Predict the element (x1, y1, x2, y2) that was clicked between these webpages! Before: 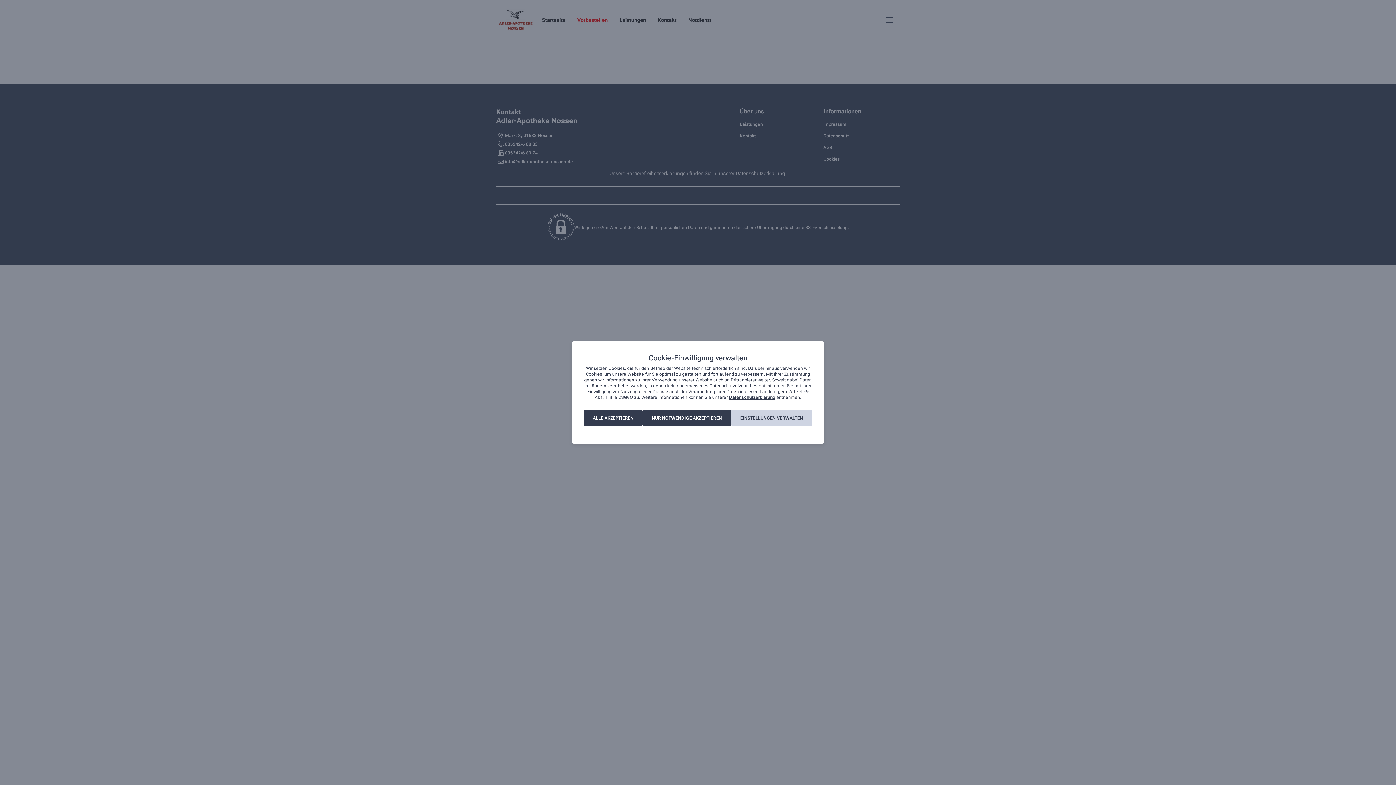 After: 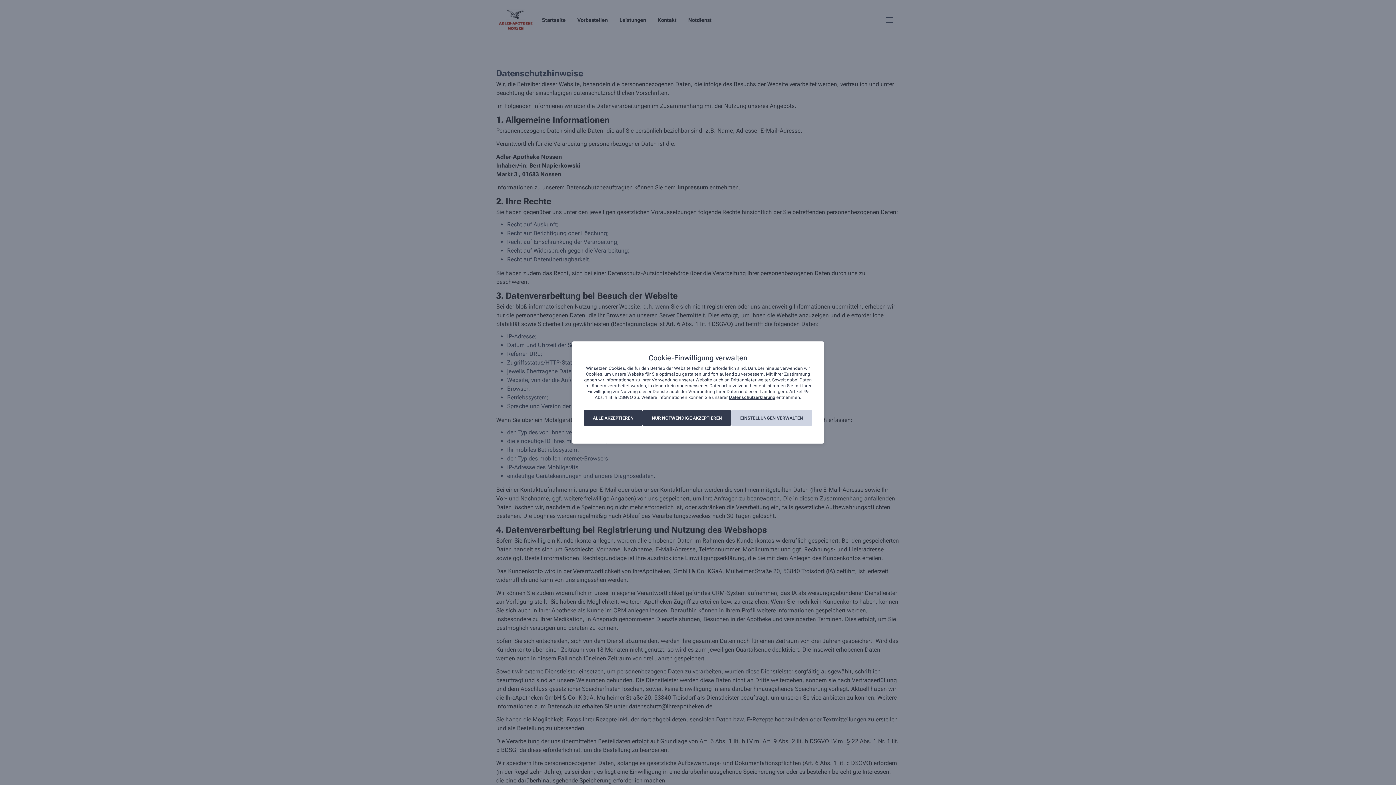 Action: label: Datenschutzerklärung bbox: (729, 395, 775, 400)